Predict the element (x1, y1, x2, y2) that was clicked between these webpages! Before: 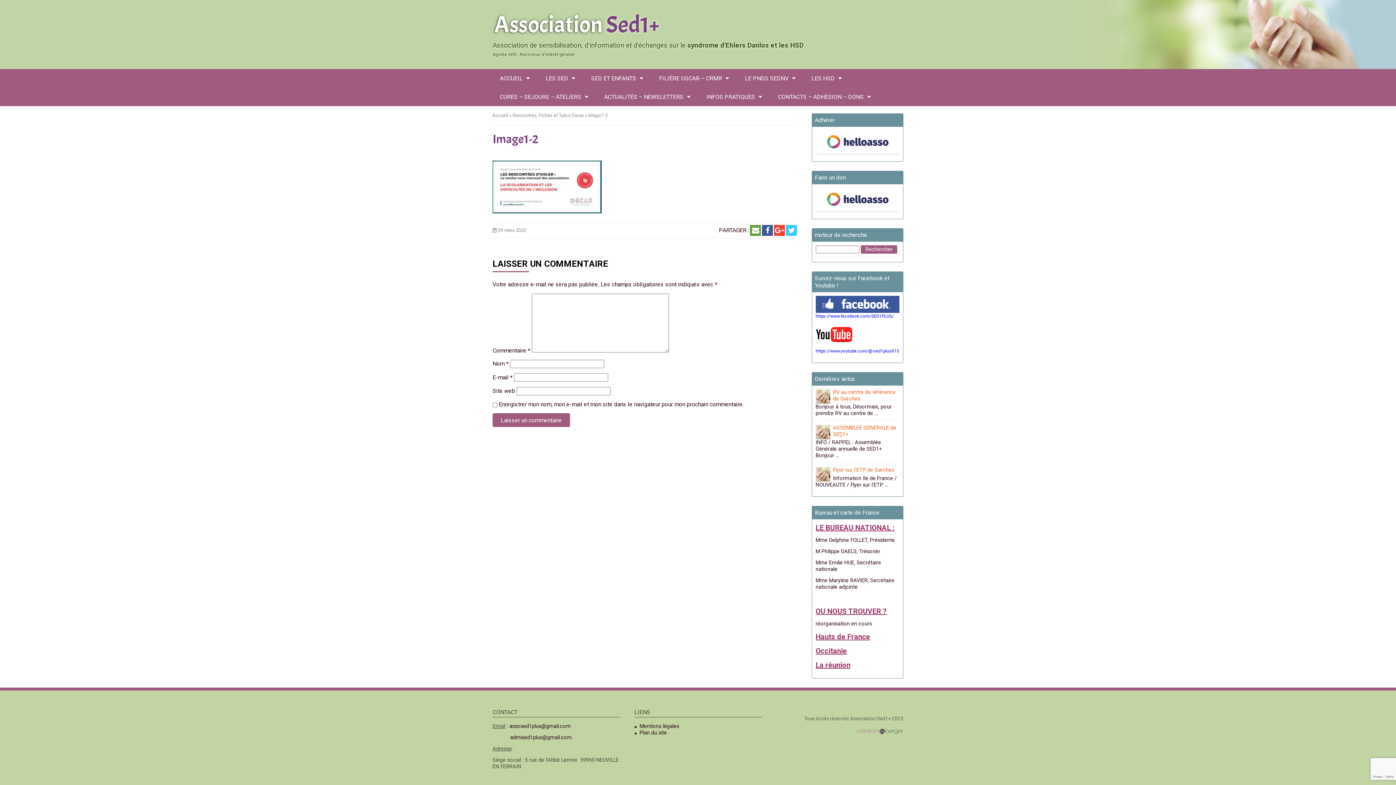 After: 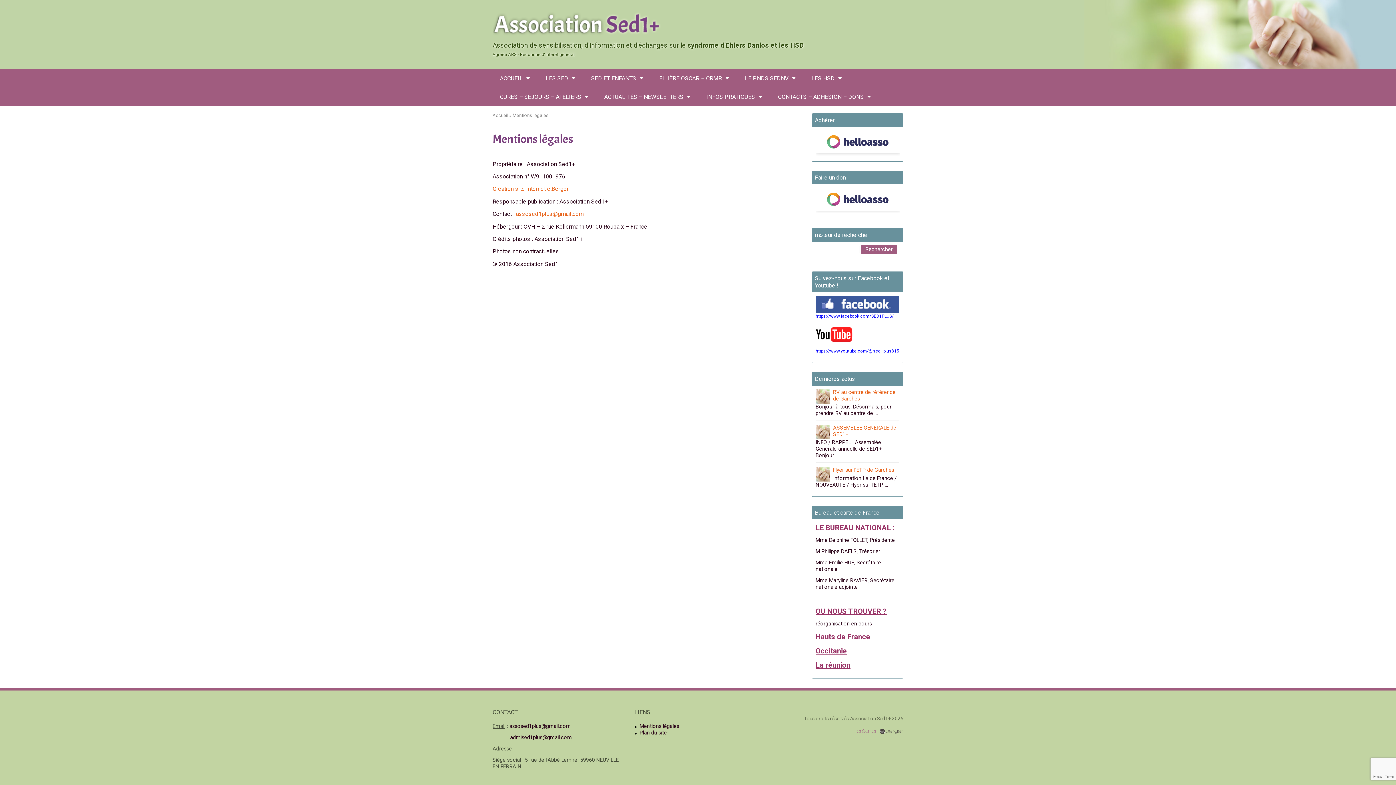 Action: bbox: (639, 723, 679, 729) label: Mentions légales